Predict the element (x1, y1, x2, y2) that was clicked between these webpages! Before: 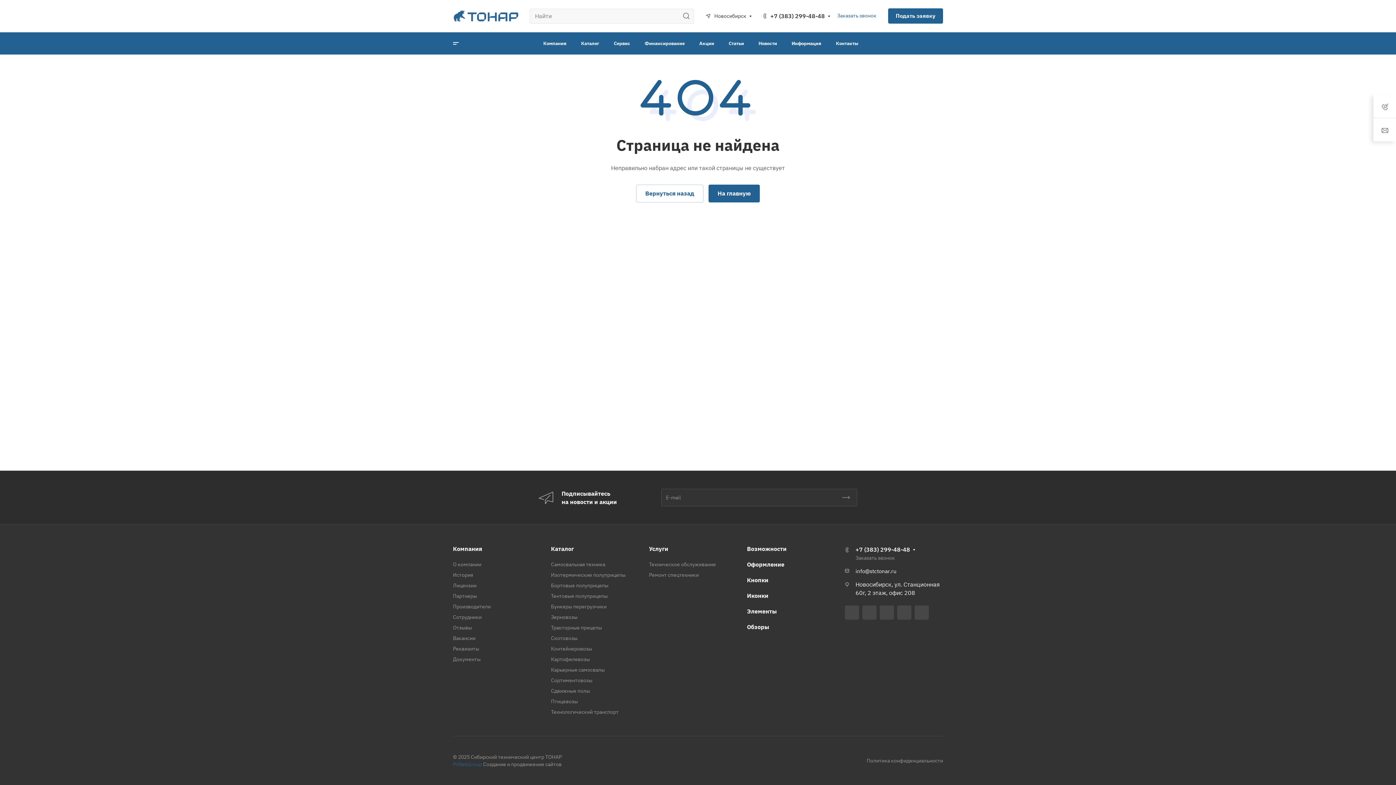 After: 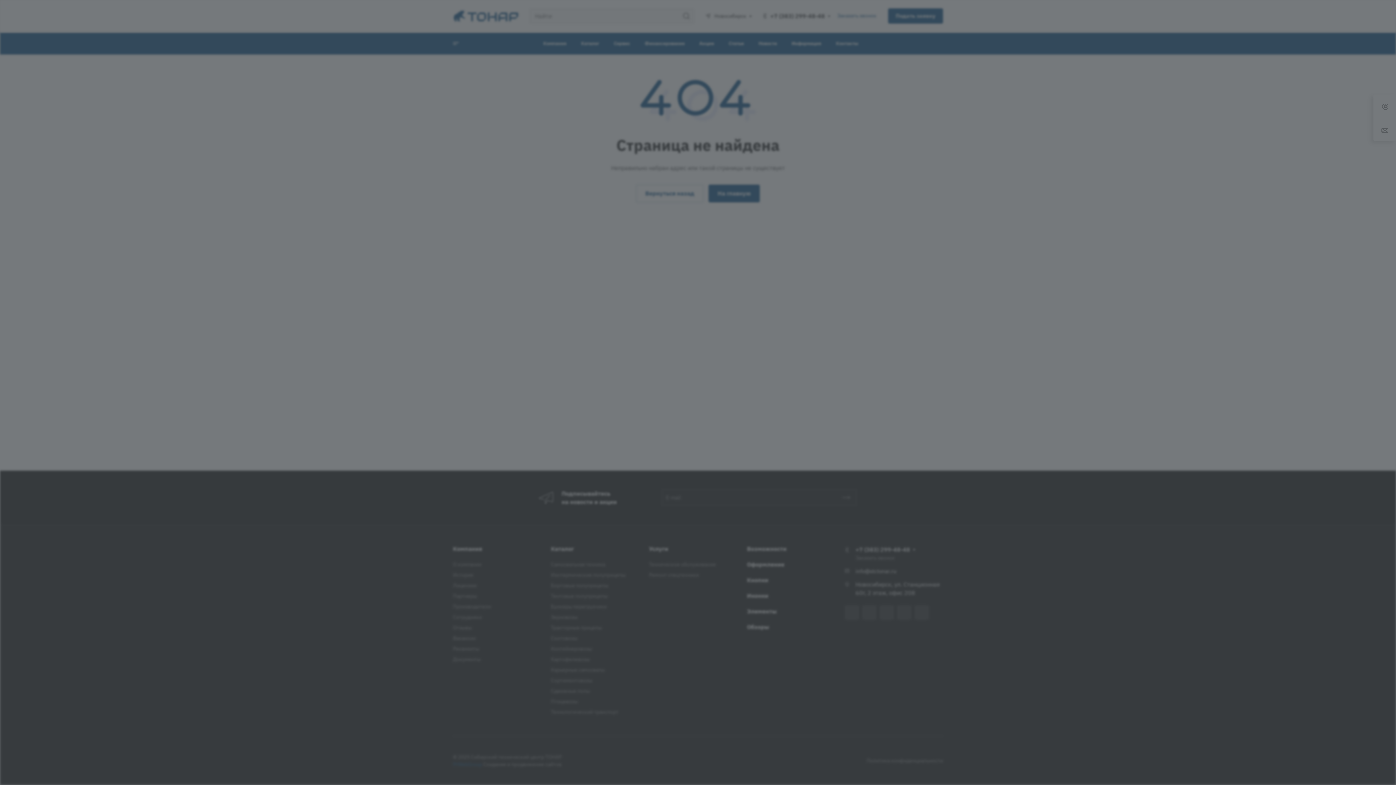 Action: label: Подать заявку bbox: (888, 8, 943, 23)